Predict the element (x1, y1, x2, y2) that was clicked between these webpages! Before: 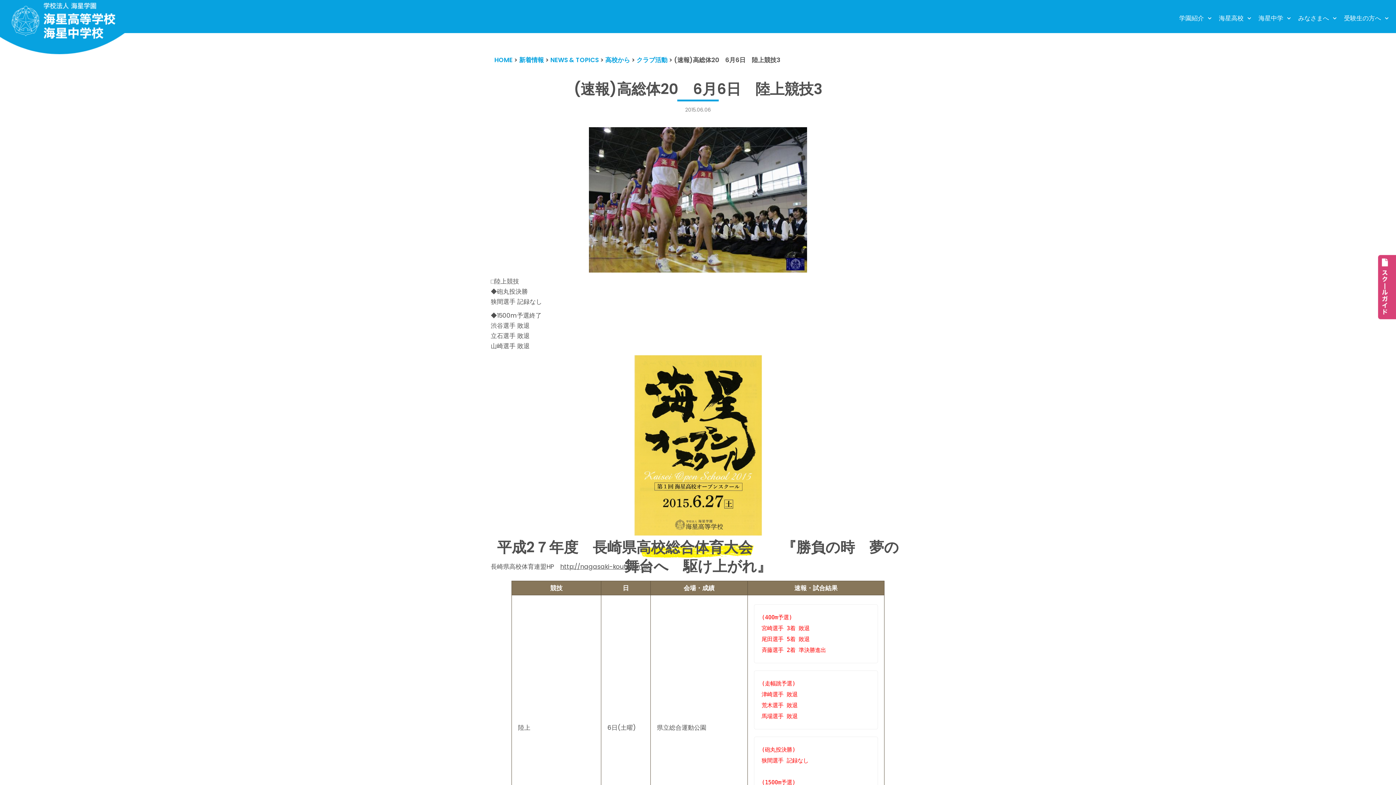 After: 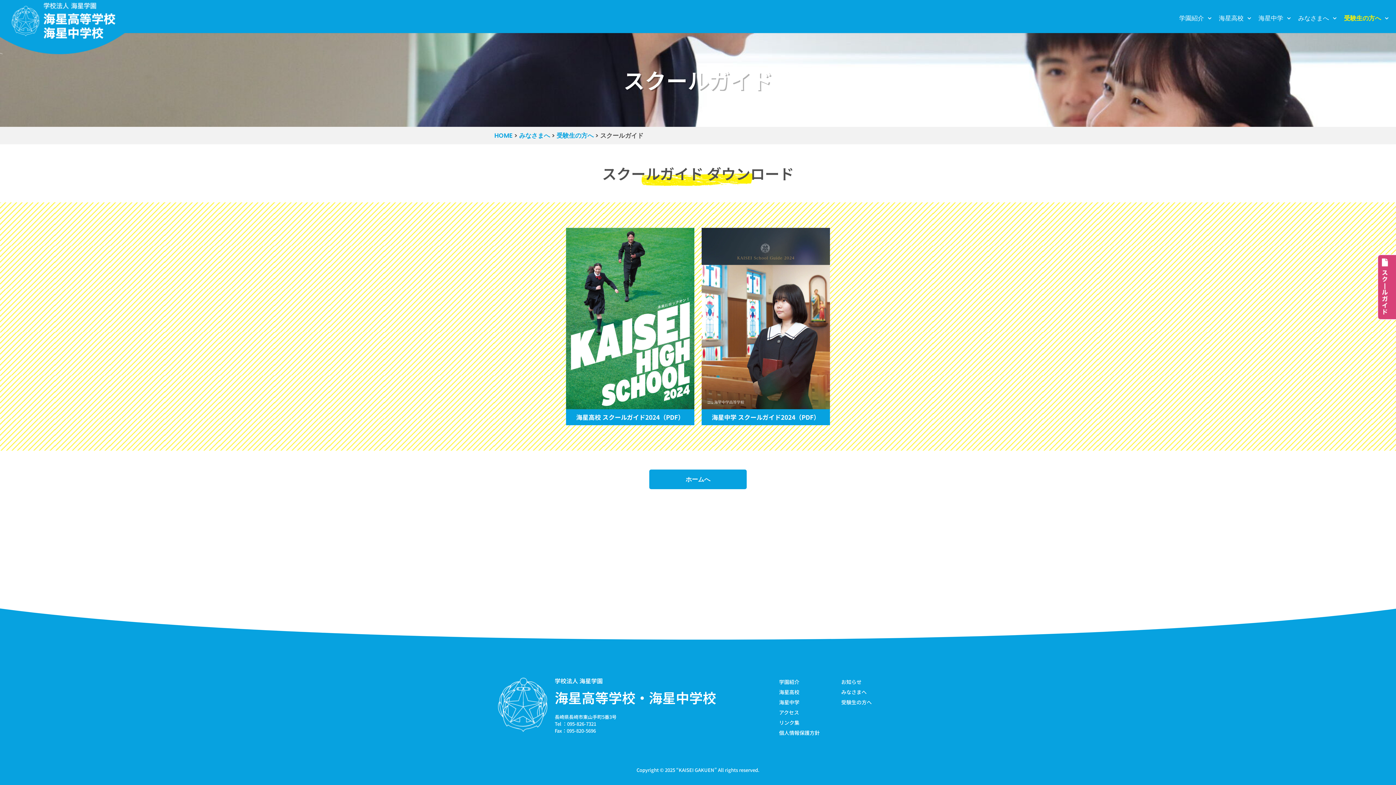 Action: bbox: (1377, 310, 1407, 319)